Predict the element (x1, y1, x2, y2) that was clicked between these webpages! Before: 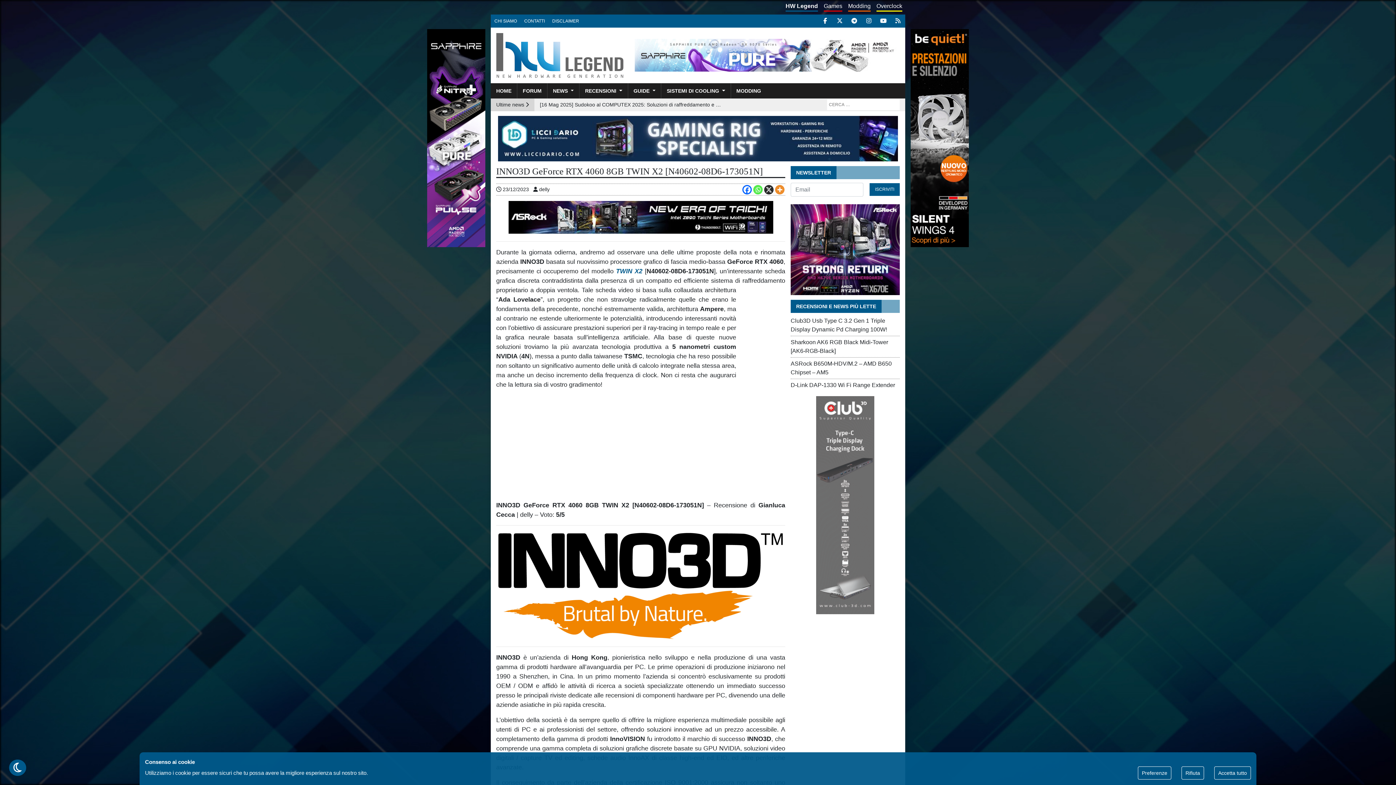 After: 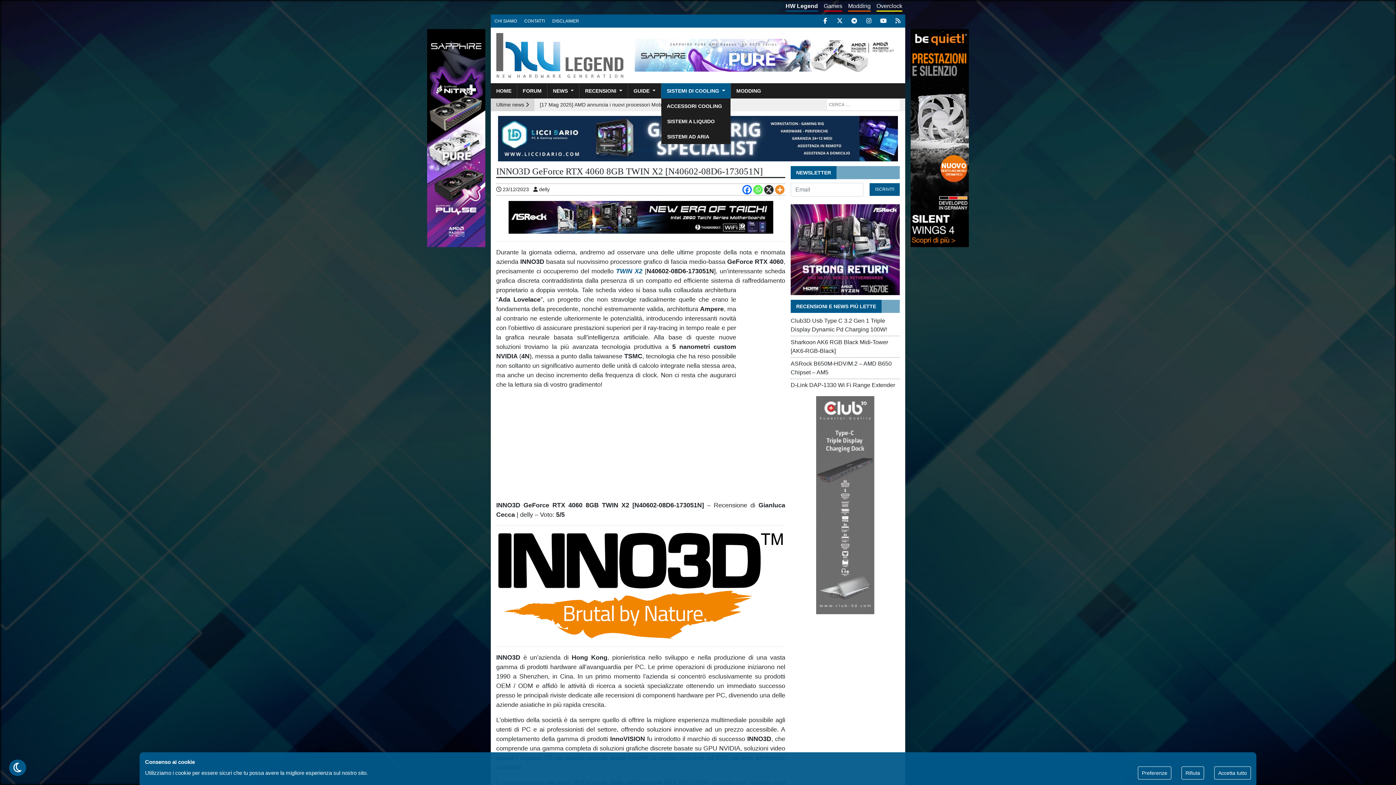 Action: label: SISTEMI DI COOLING bbox: (661, 83, 730, 98)